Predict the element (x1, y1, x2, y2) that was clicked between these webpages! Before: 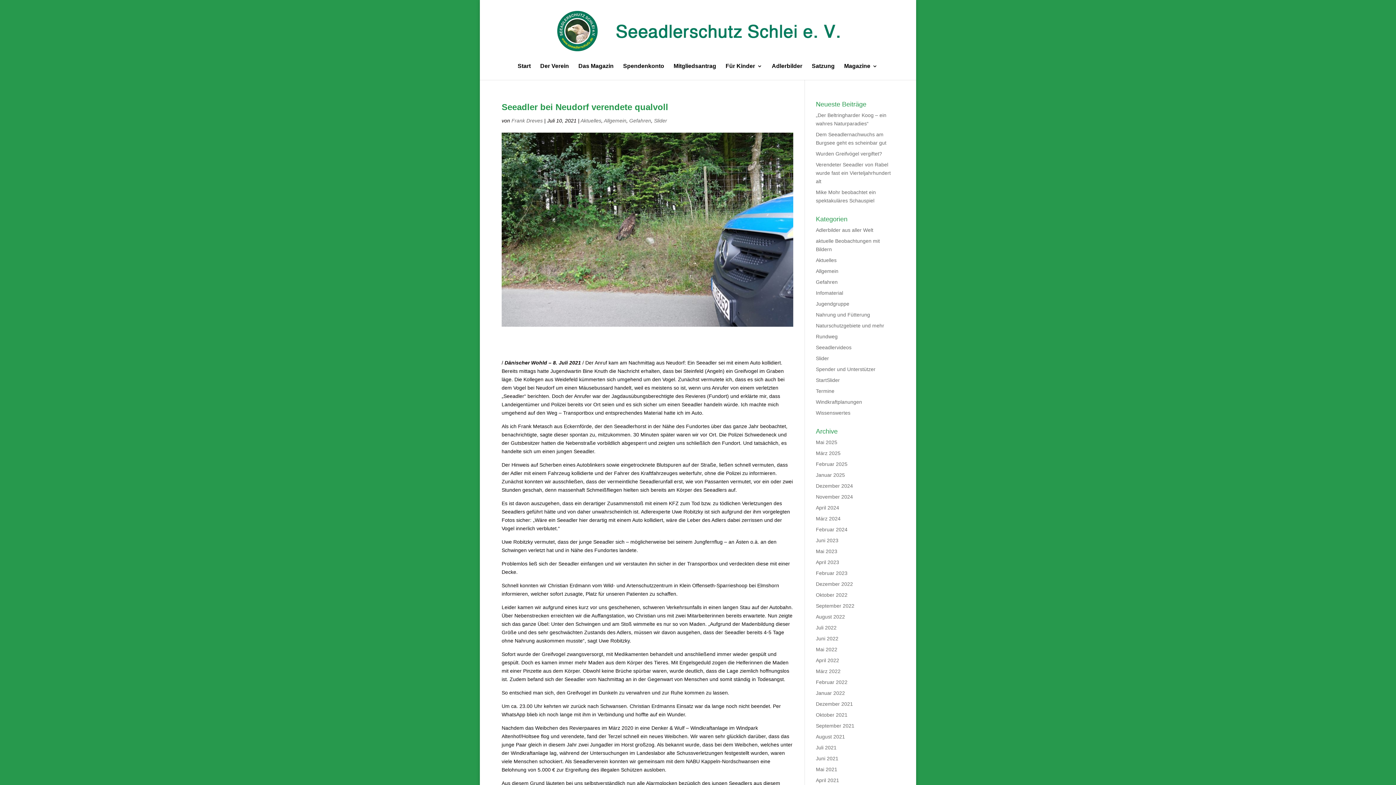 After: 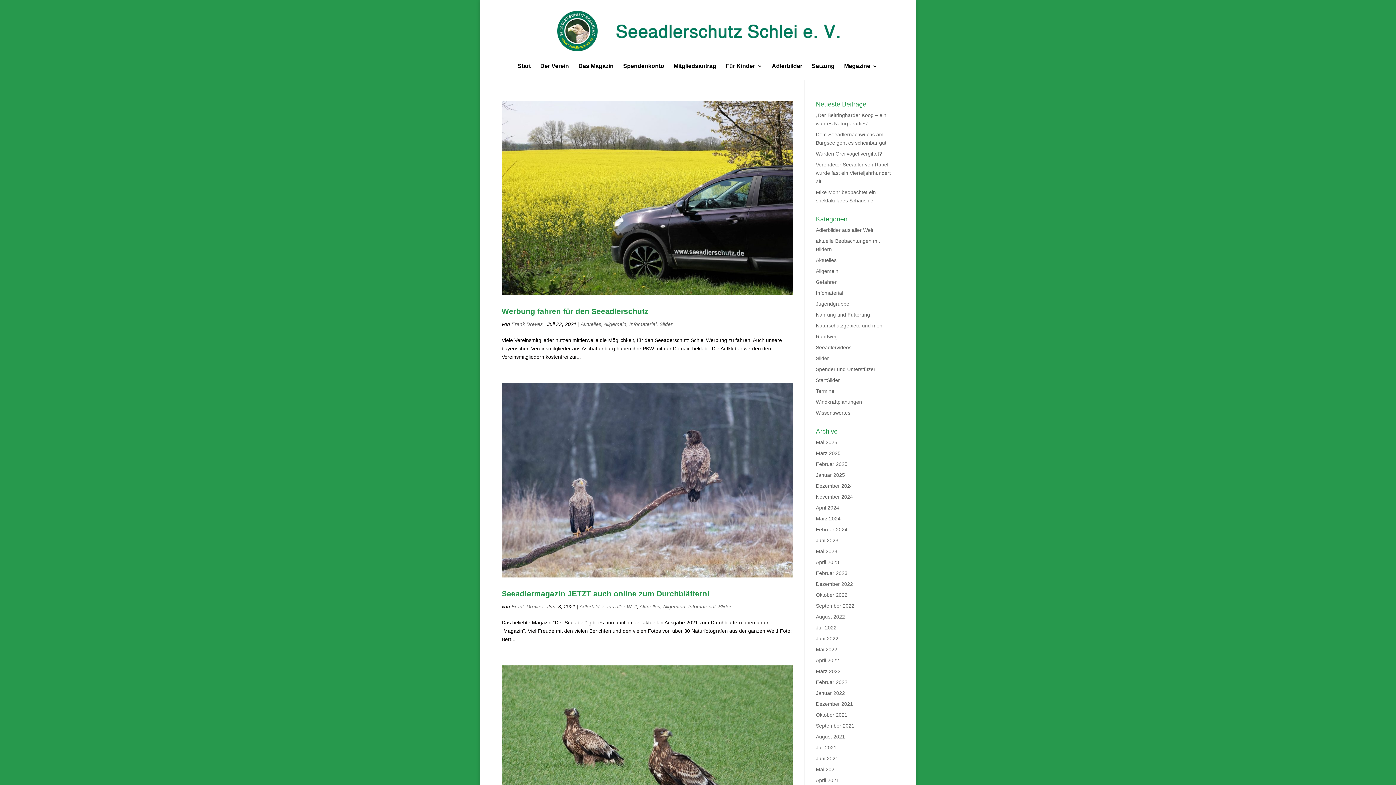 Action: label: Infomaterial bbox: (816, 290, 843, 296)